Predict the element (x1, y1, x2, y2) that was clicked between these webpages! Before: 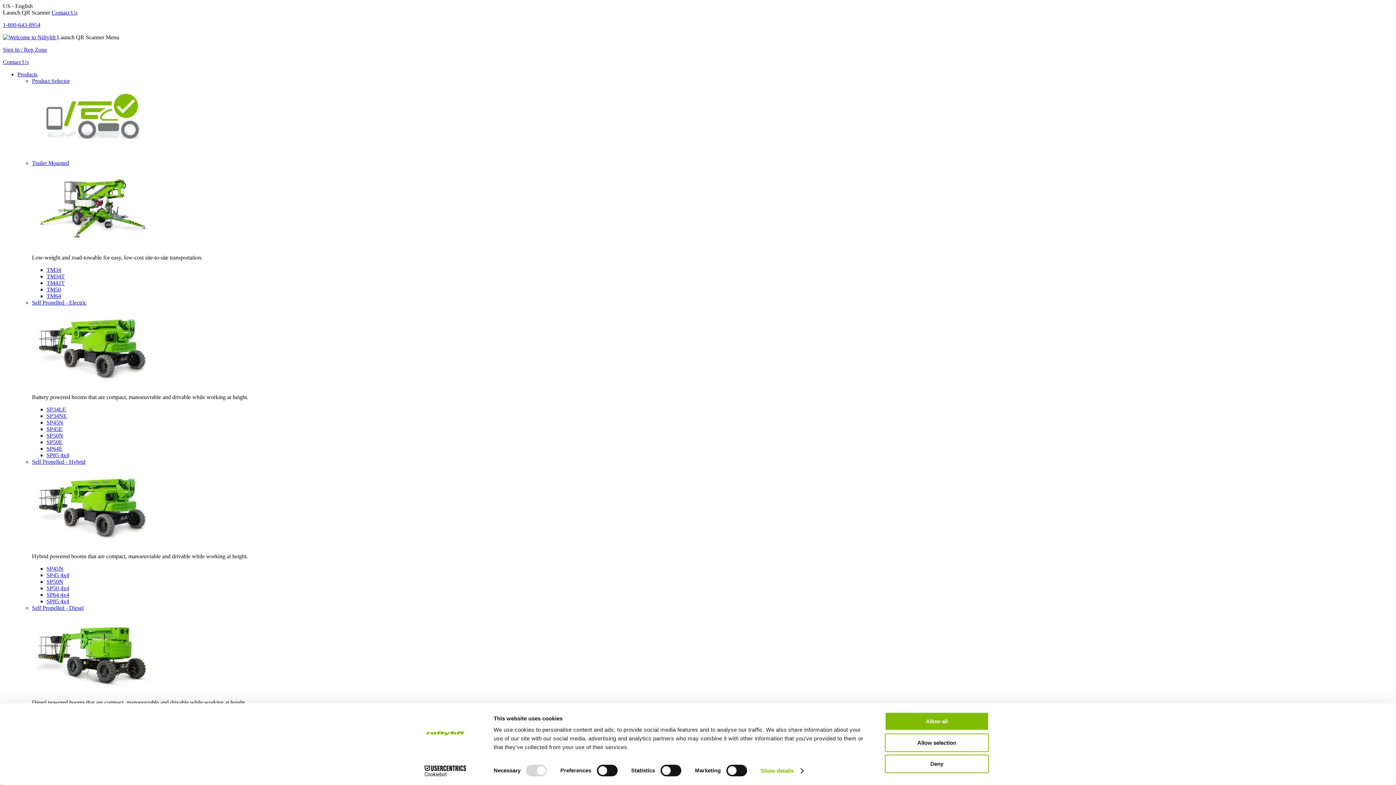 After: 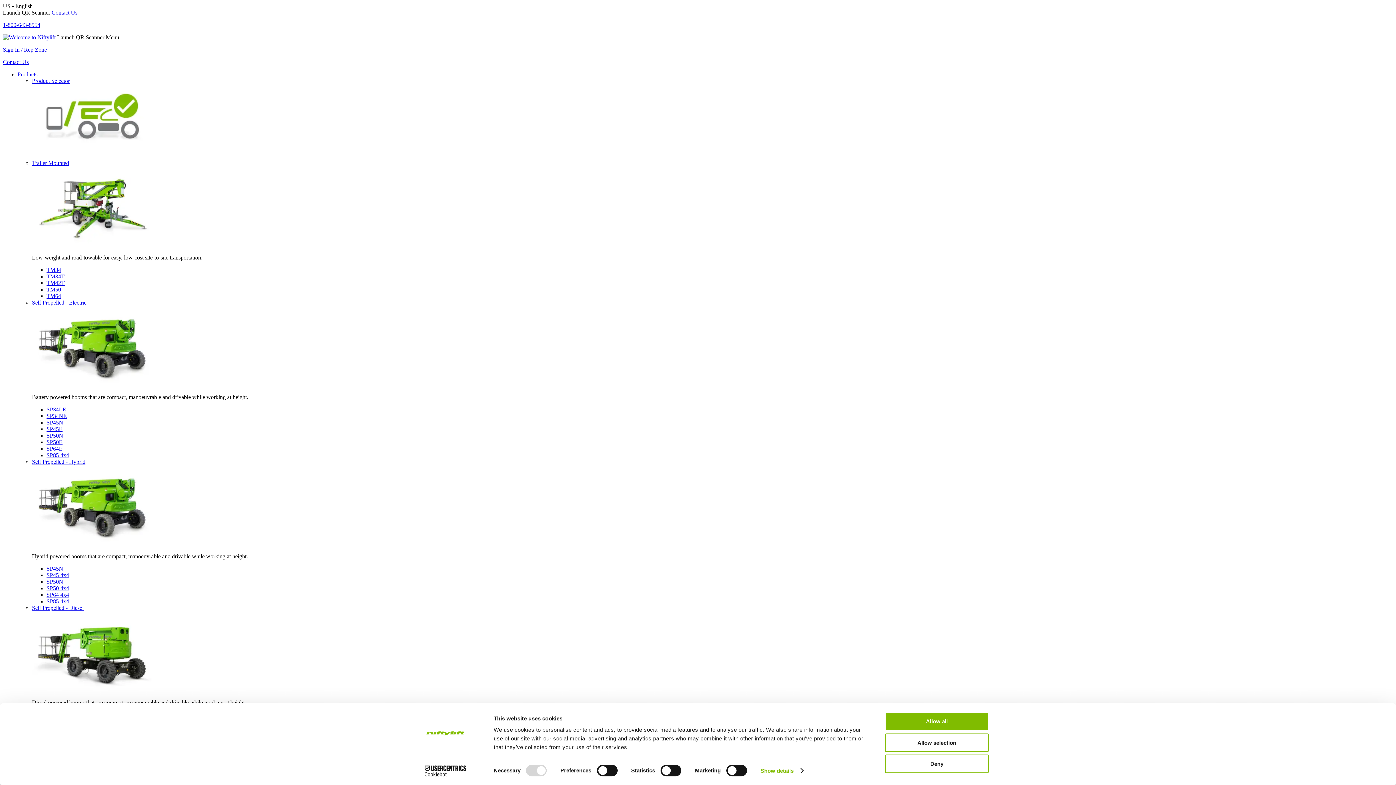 Action: label: 1-800-643-8954 bbox: (2, 21, 40, 28)